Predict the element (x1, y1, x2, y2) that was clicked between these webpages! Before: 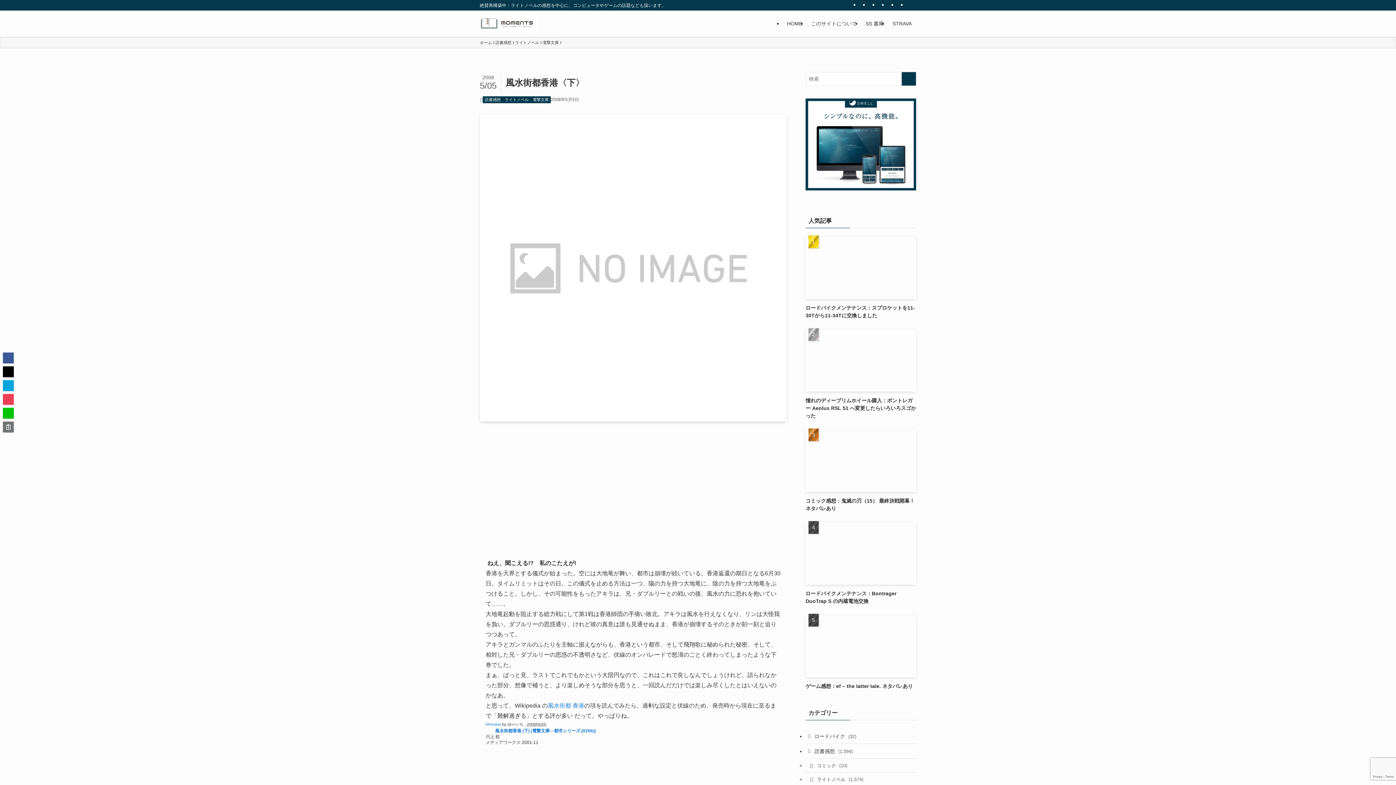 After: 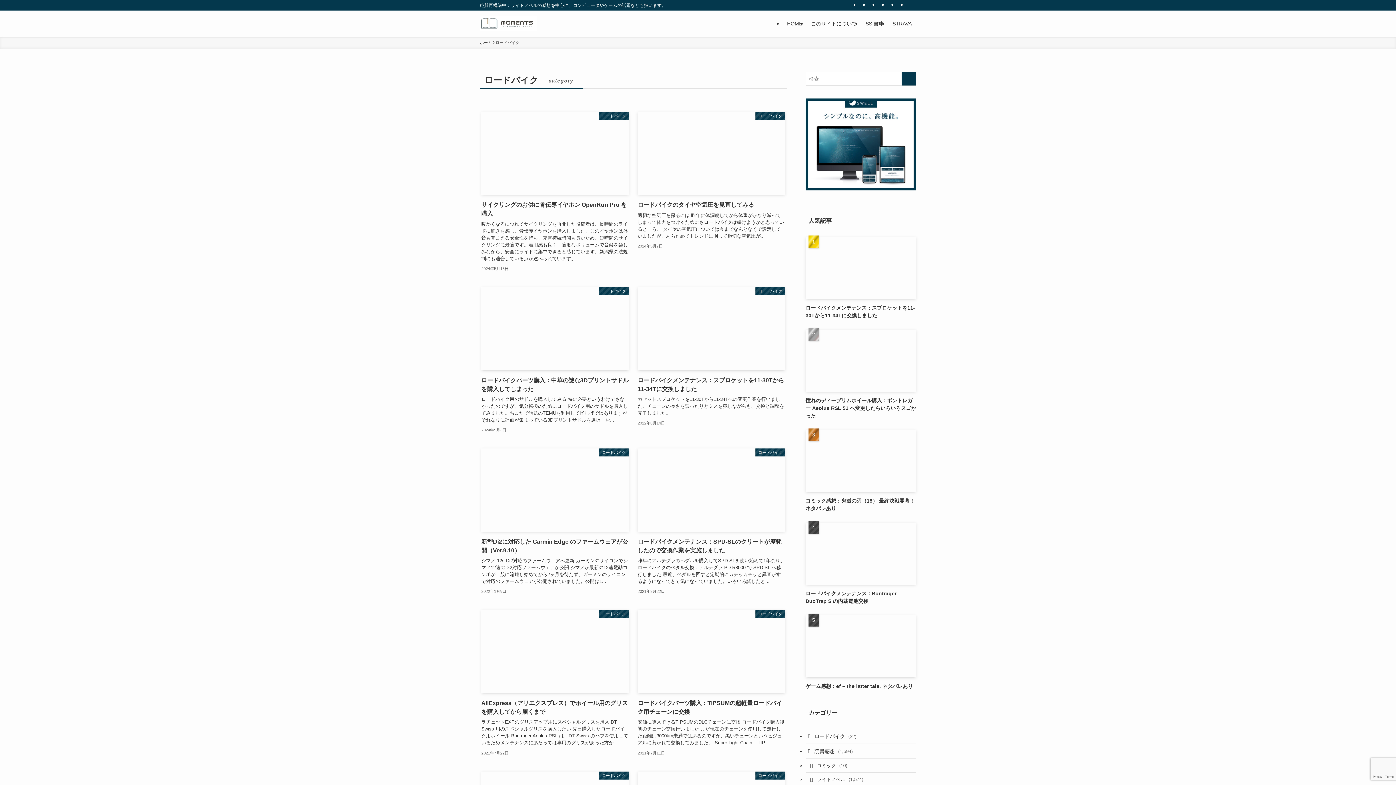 Action: bbox: (805, 729, 916, 744) label: ロードバイク (32)